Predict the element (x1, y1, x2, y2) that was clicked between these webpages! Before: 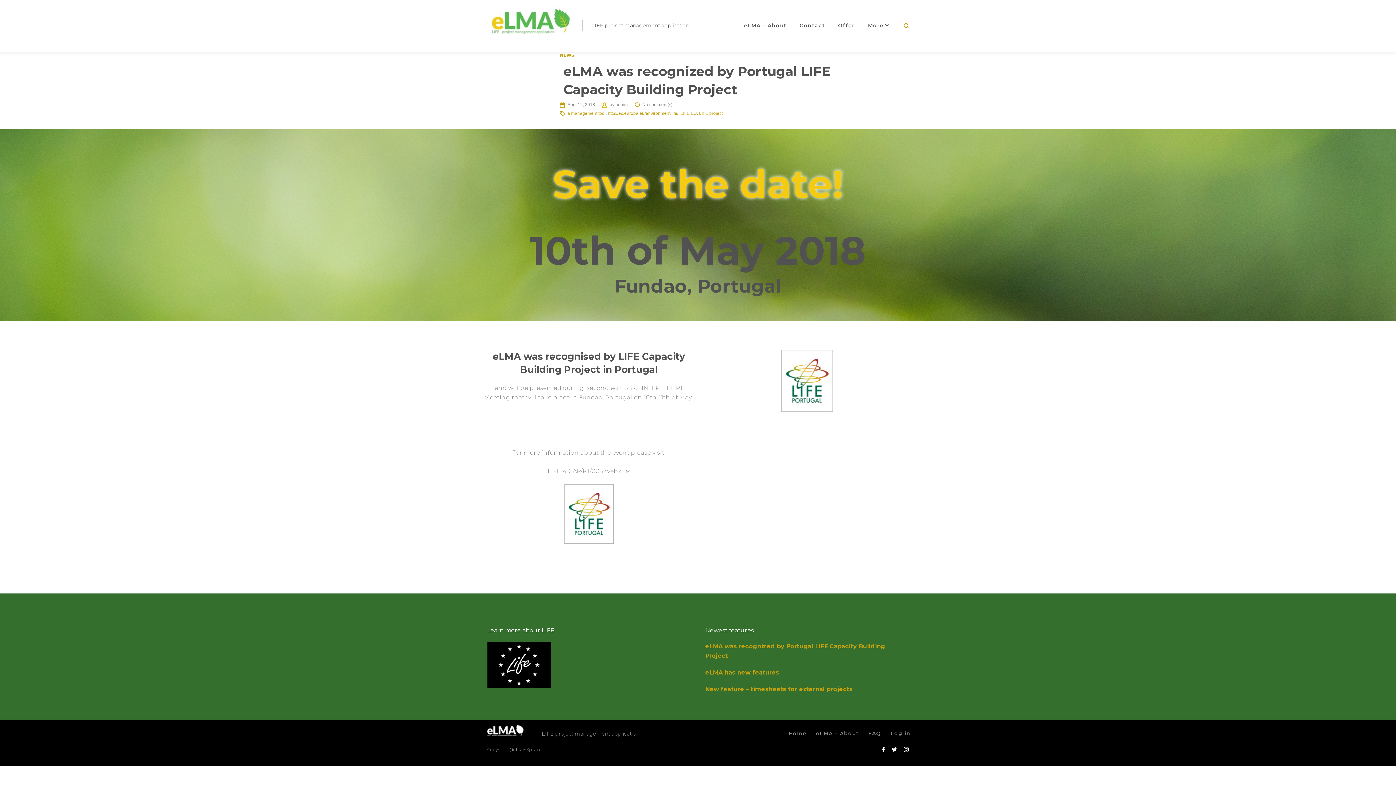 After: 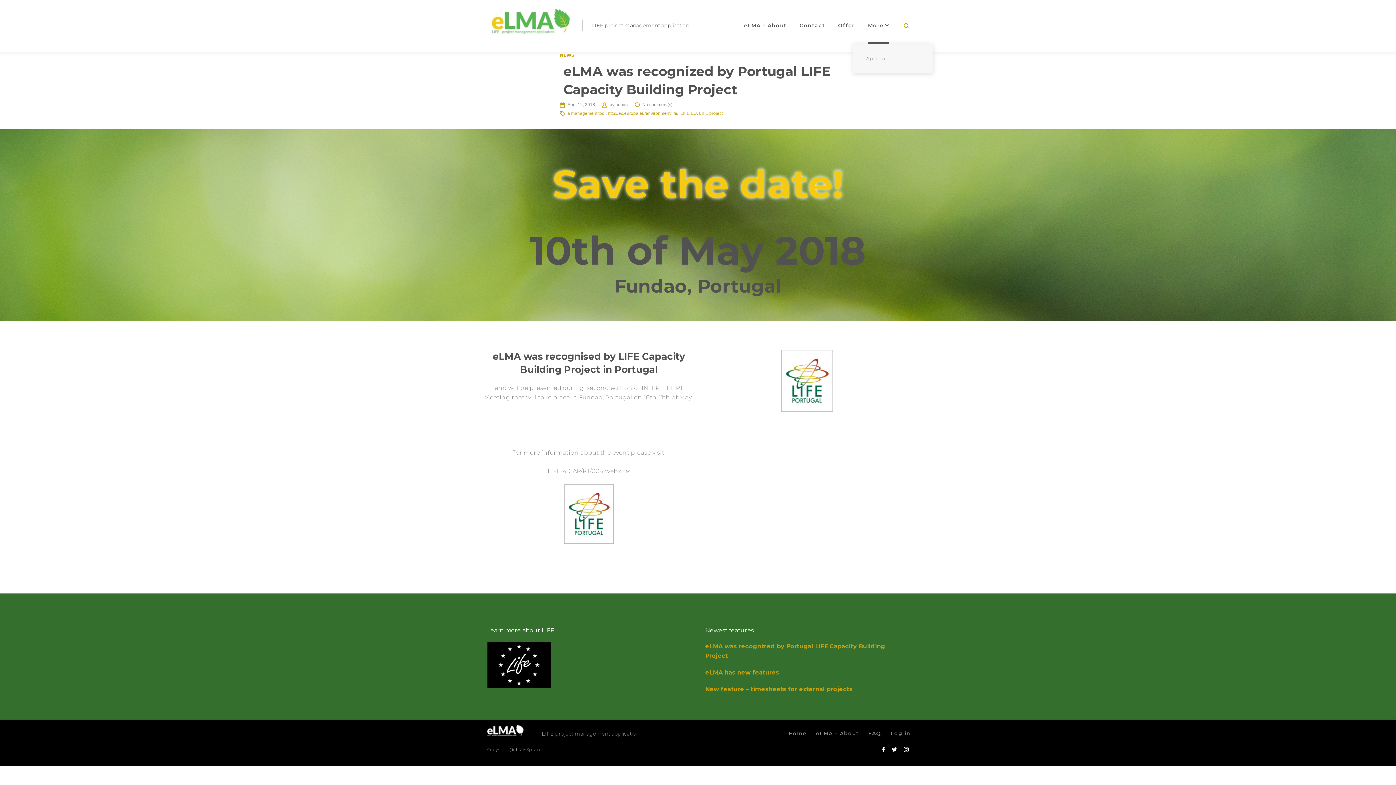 Action: label: More bbox: (868, 19, 889, 31)